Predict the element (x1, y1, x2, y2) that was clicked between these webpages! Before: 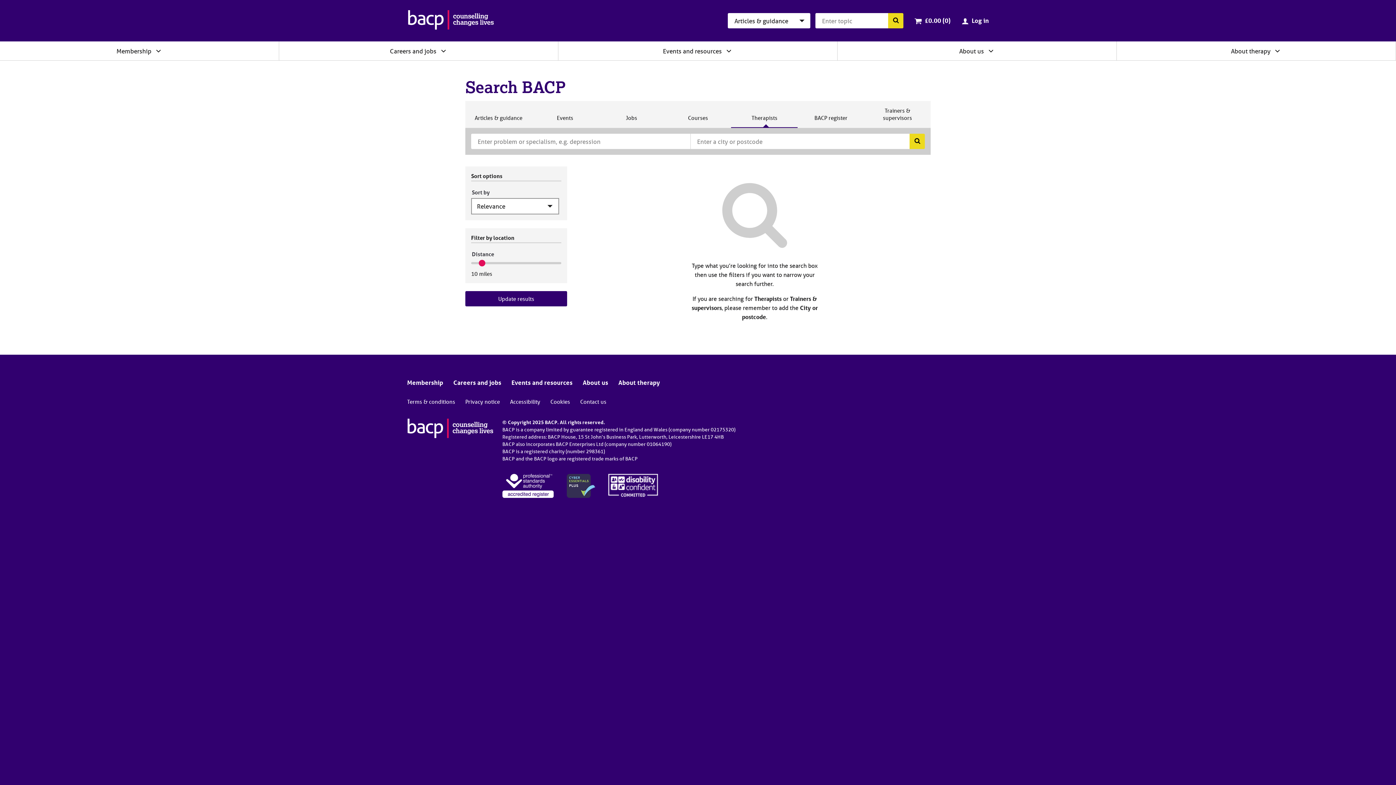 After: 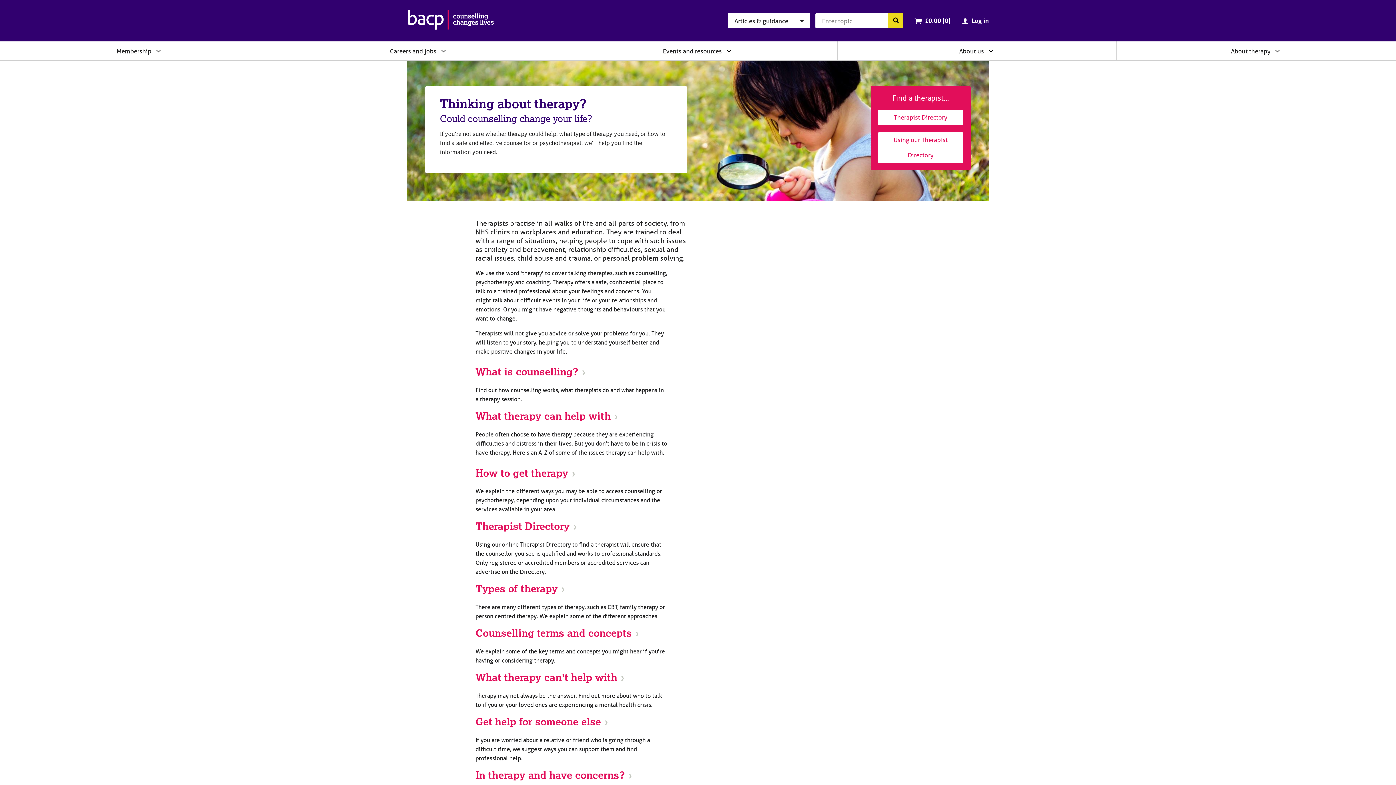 Action: bbox: (1231, 47, 1270, 54) label: About therapy